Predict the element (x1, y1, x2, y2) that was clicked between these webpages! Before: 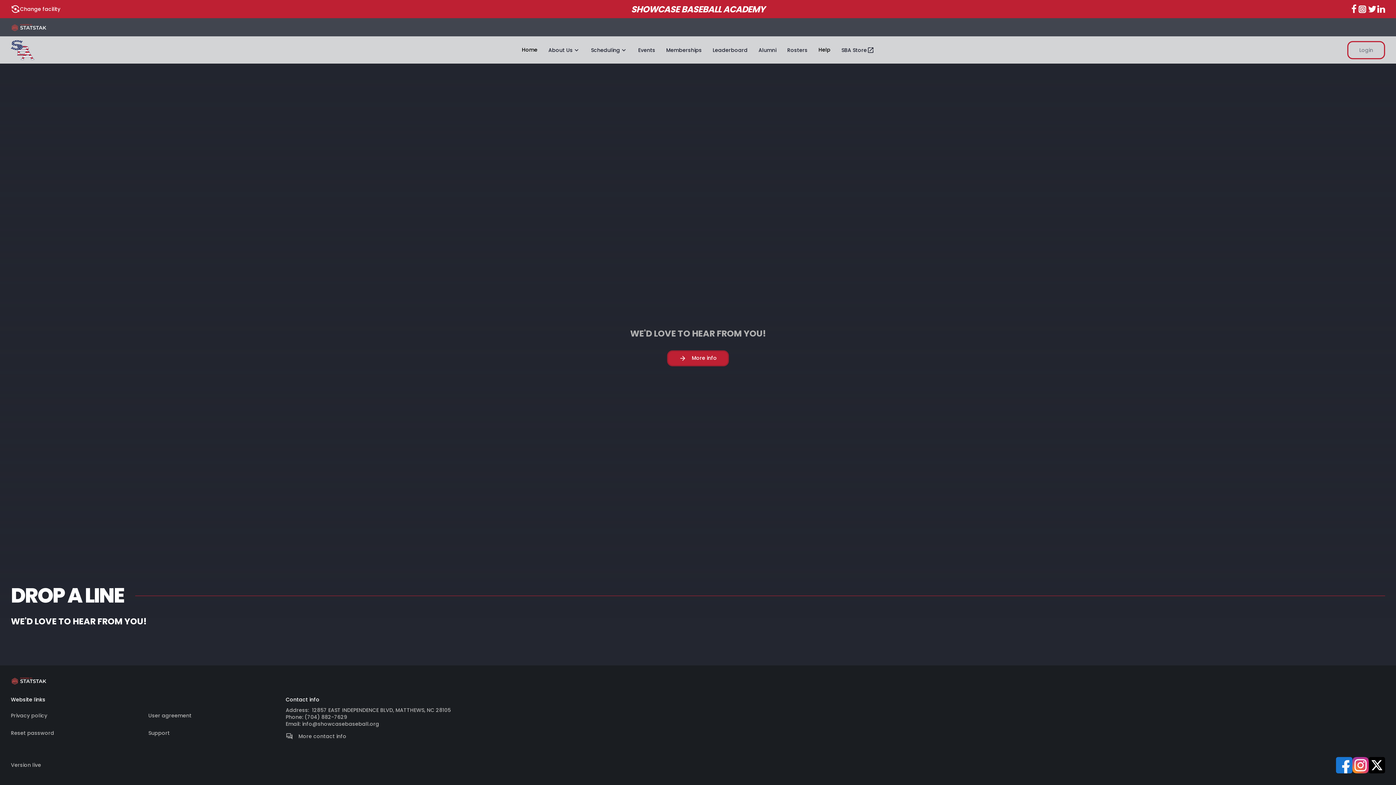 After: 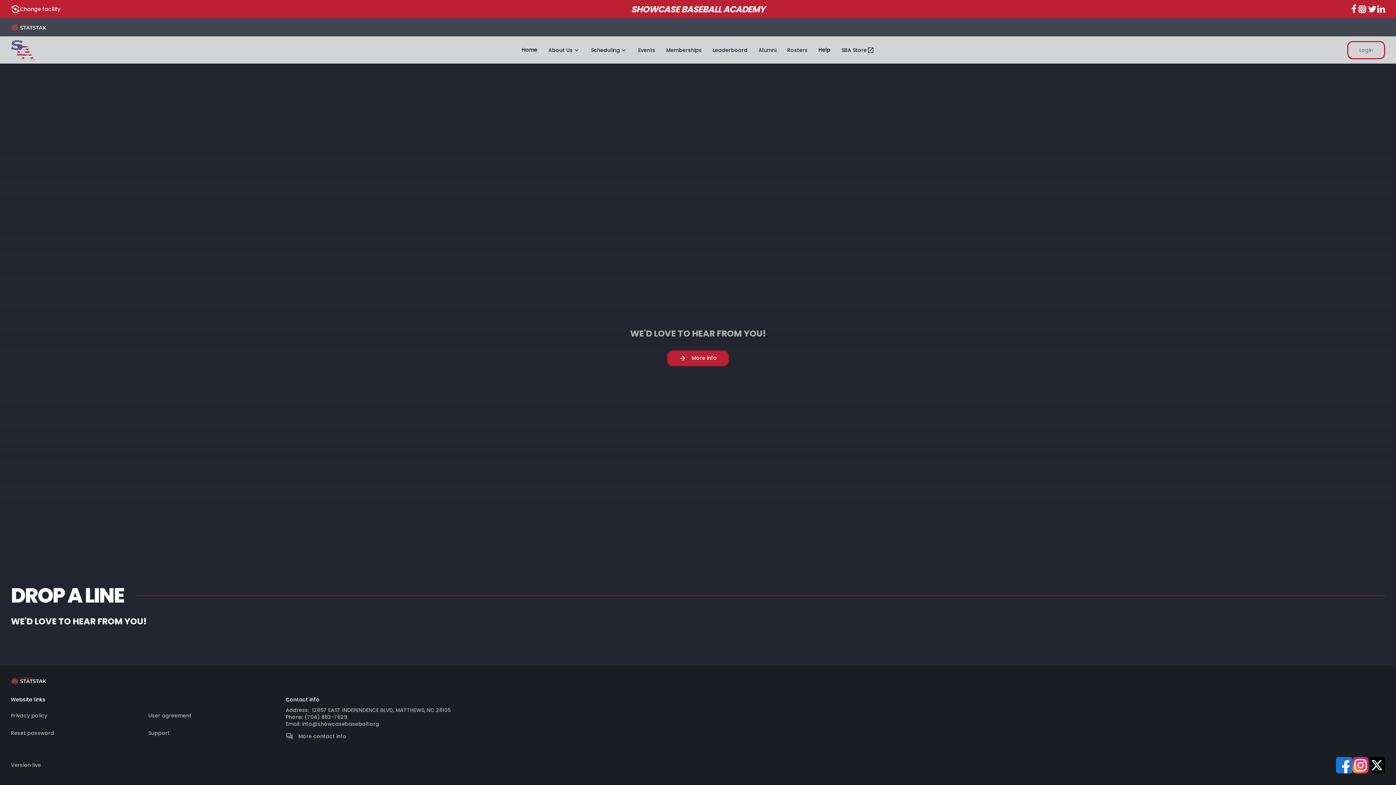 Action: bbox: (1349, 3, 1358, 14)